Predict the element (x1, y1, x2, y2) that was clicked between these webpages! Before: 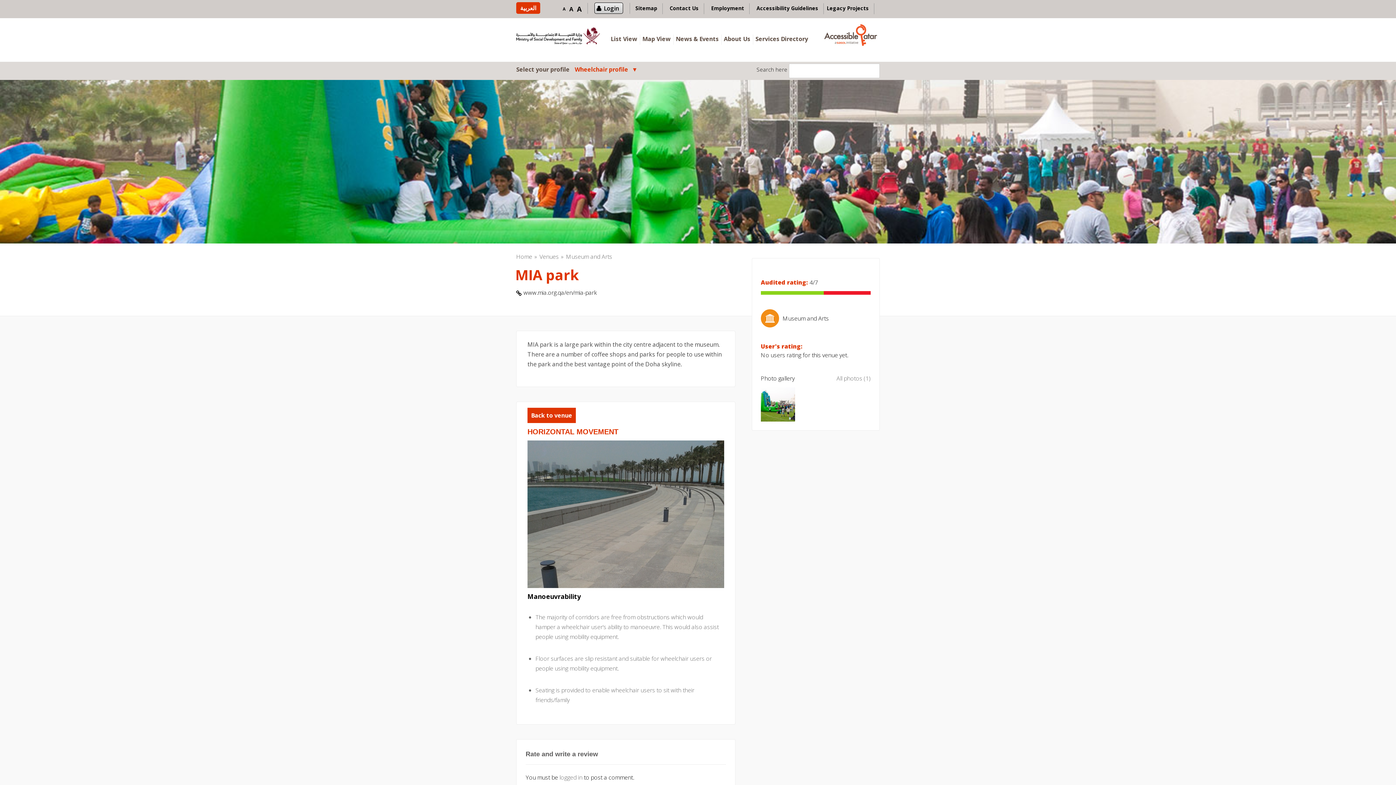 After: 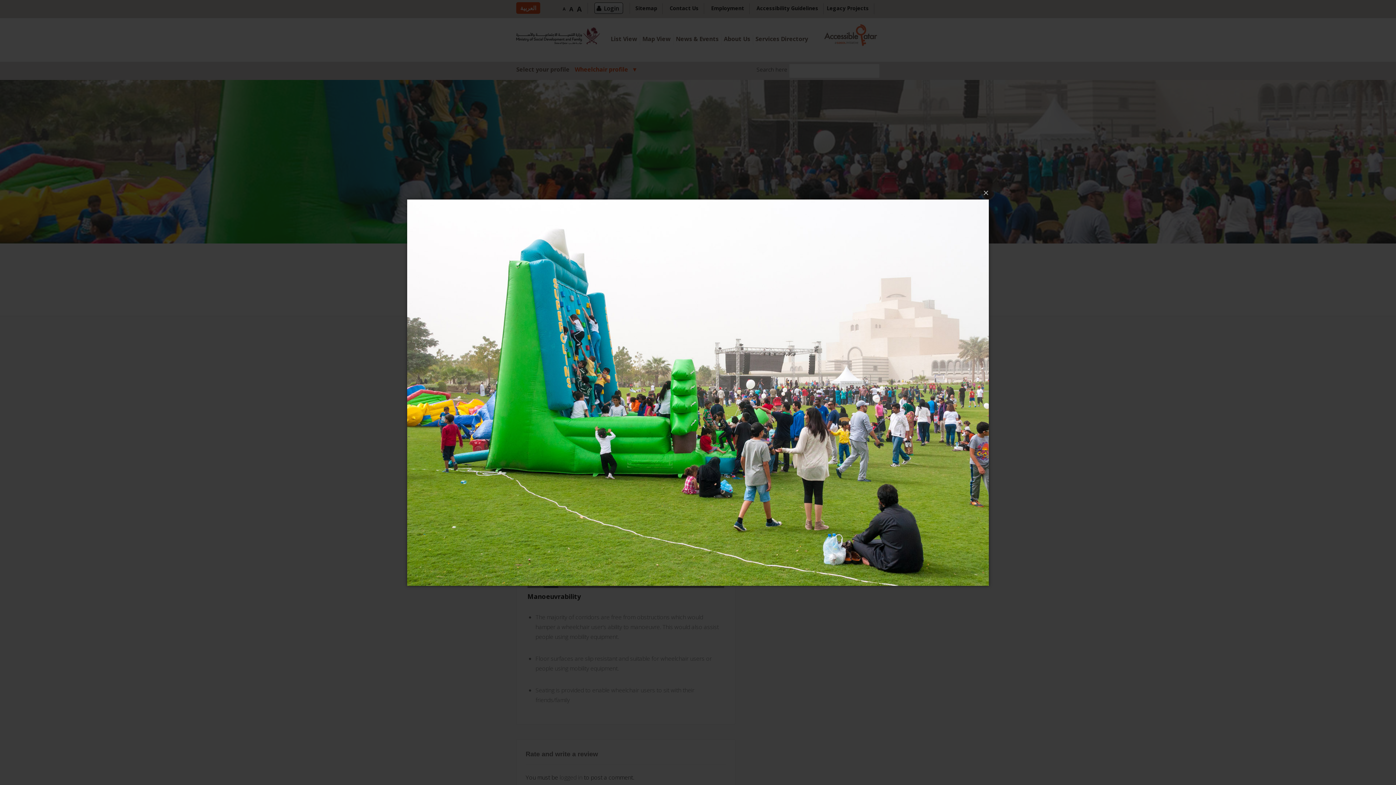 Action: bbox: (759, 387, 797, 421)